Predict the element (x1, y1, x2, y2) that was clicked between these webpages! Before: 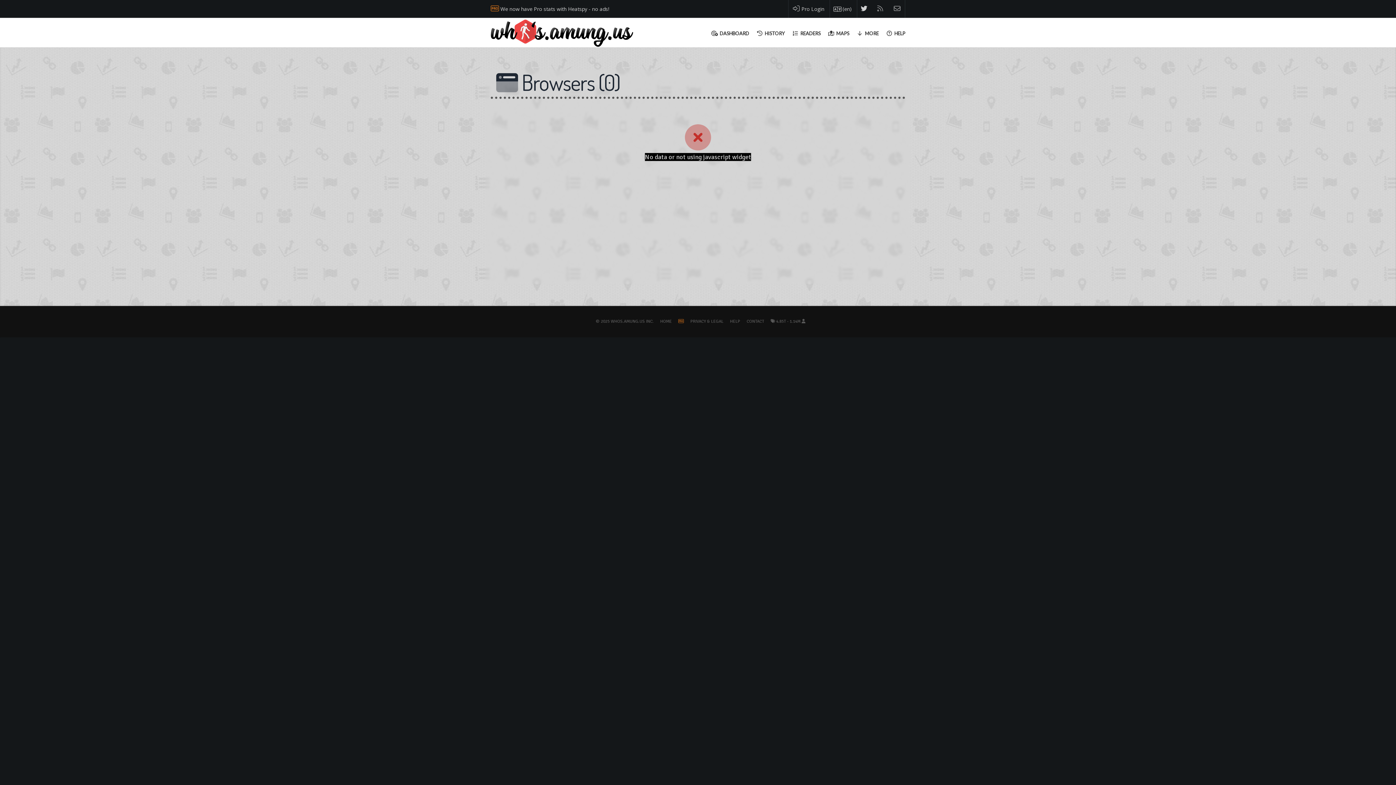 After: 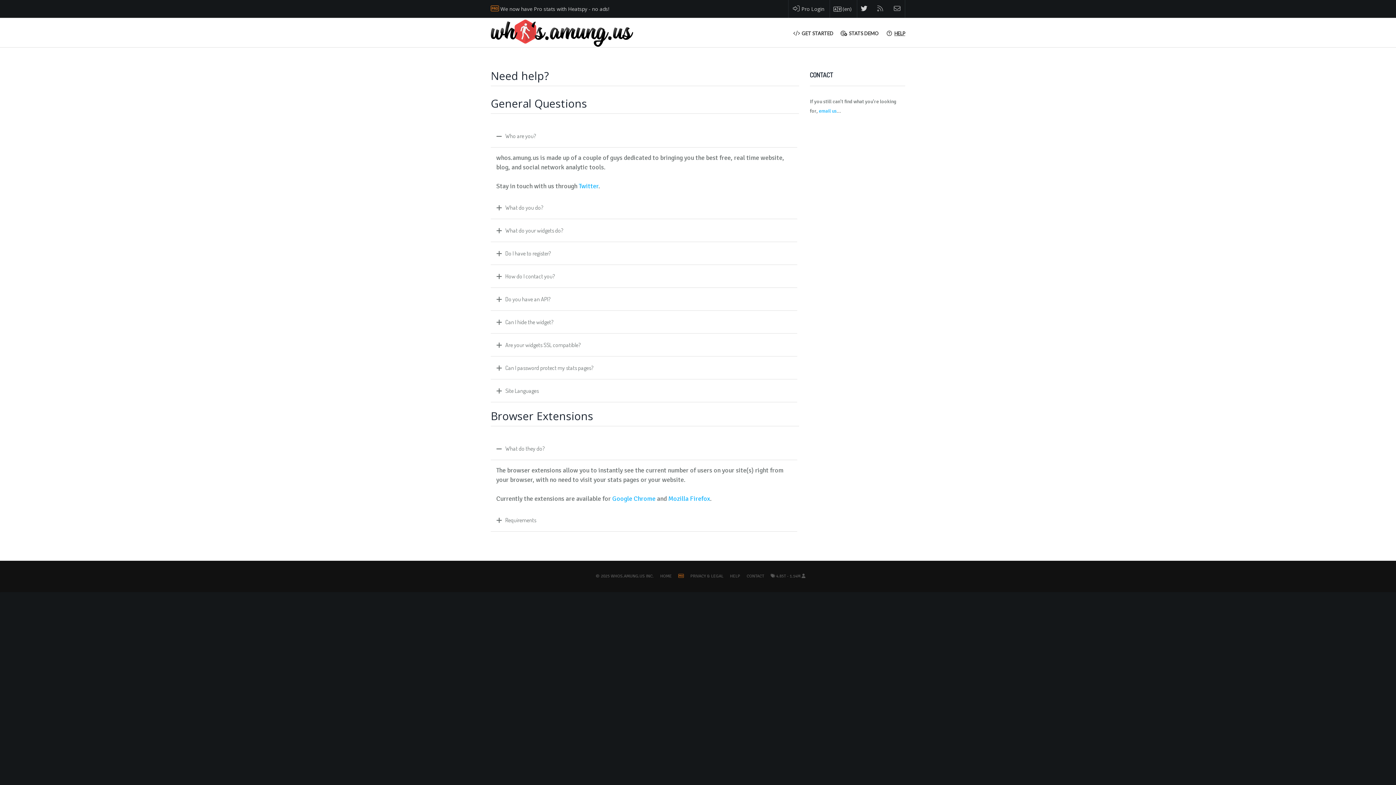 Action: label: HELP bbox: (886, 18, 905, 49)